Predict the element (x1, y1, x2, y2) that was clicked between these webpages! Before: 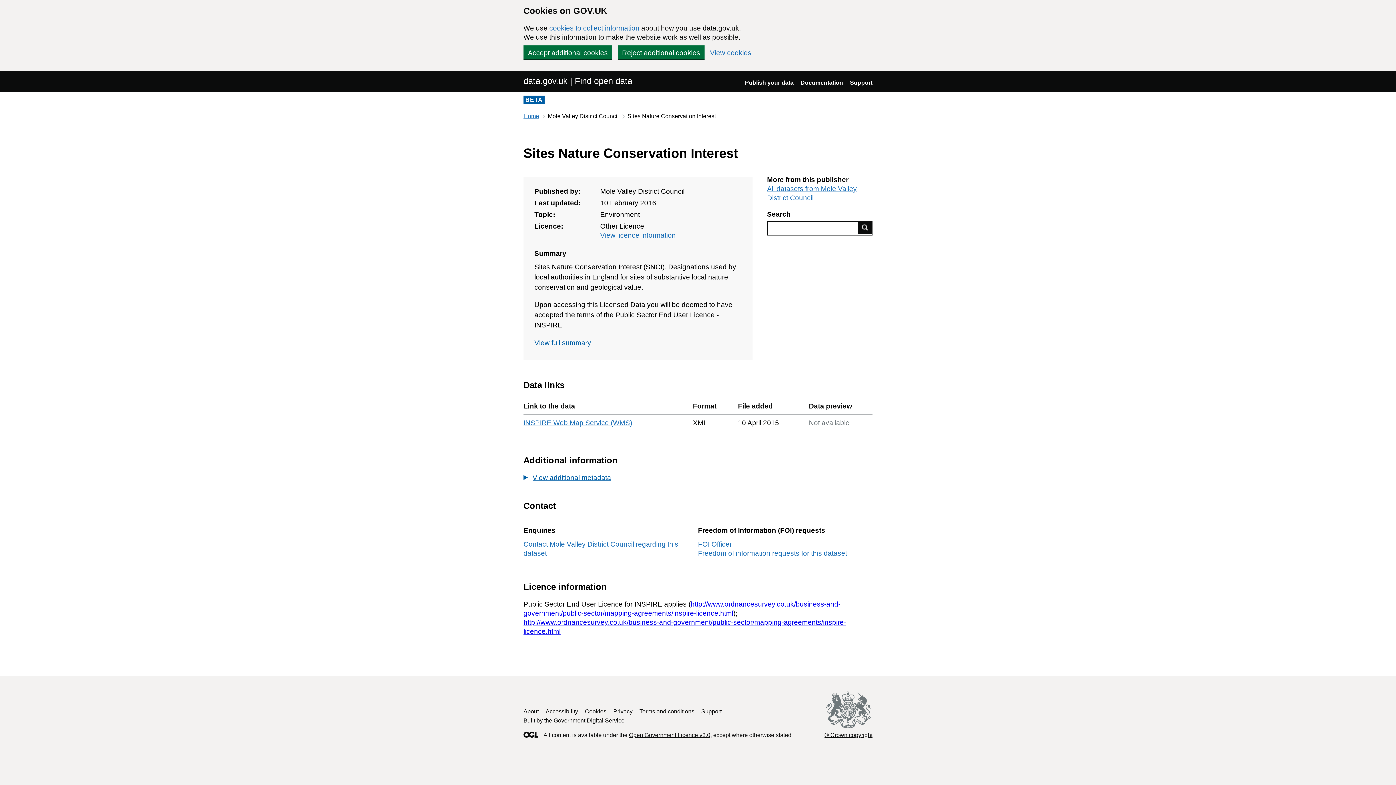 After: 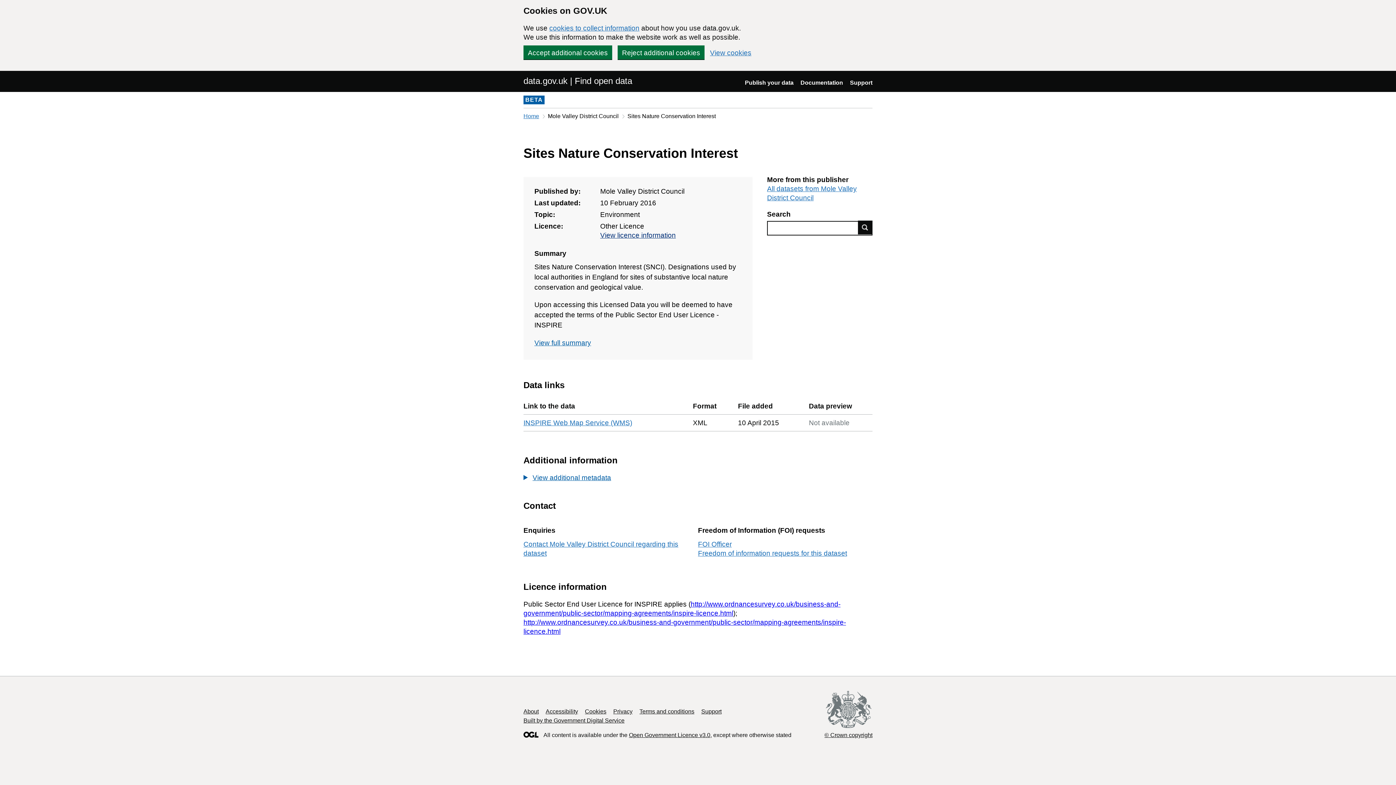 Action: label: View licence information bbox: (600, 231, 676, 239)